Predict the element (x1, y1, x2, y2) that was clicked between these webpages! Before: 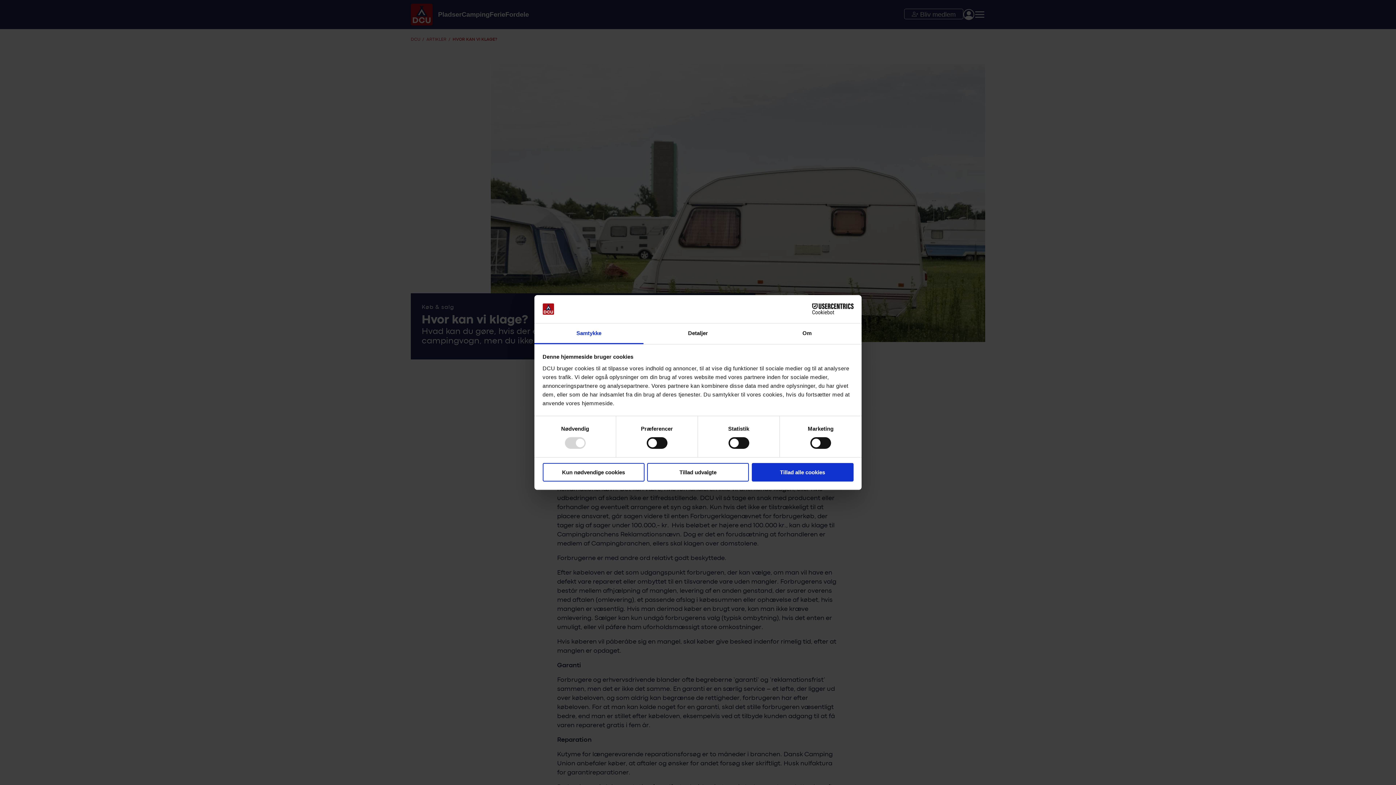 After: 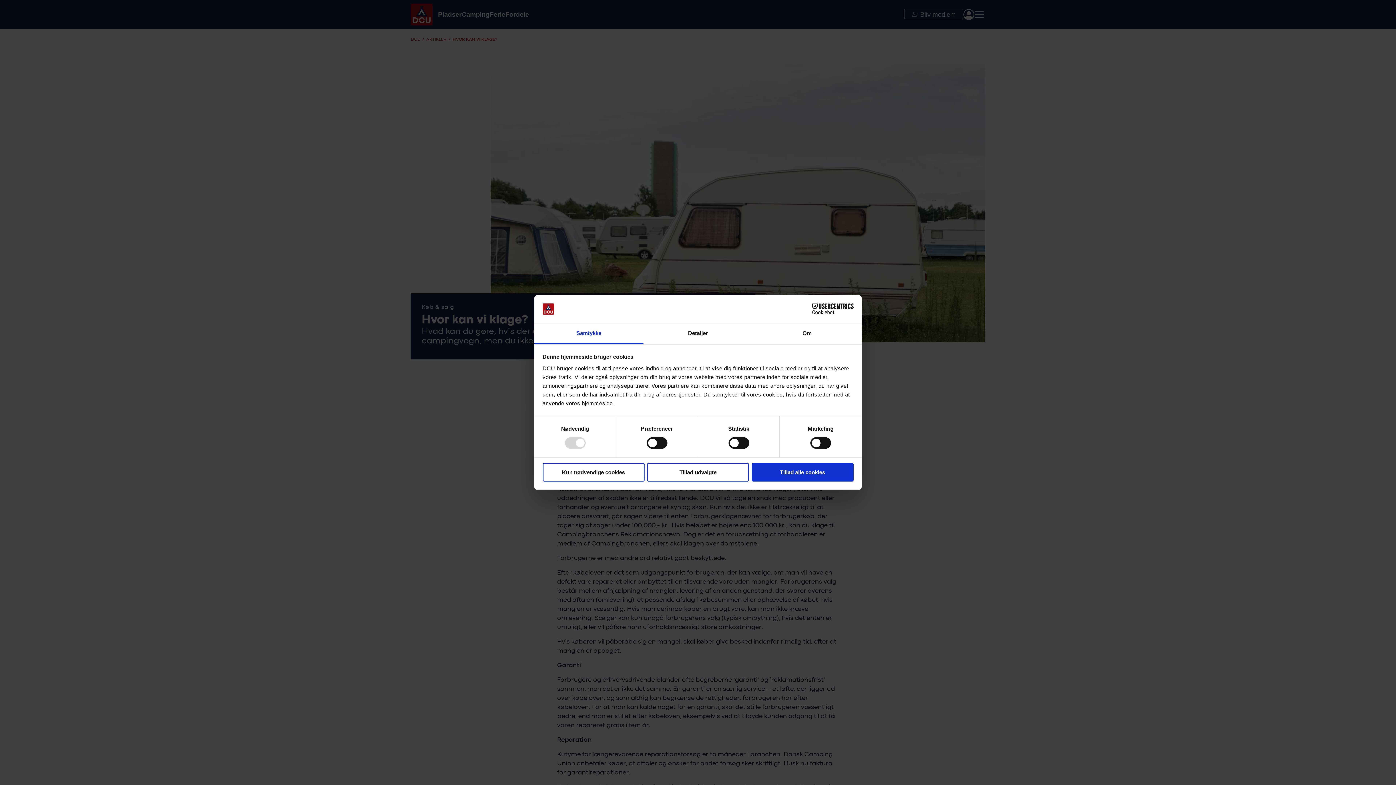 Action: label: Cookiebot - opens in a new window bbox: (790, 303, 853, 314)